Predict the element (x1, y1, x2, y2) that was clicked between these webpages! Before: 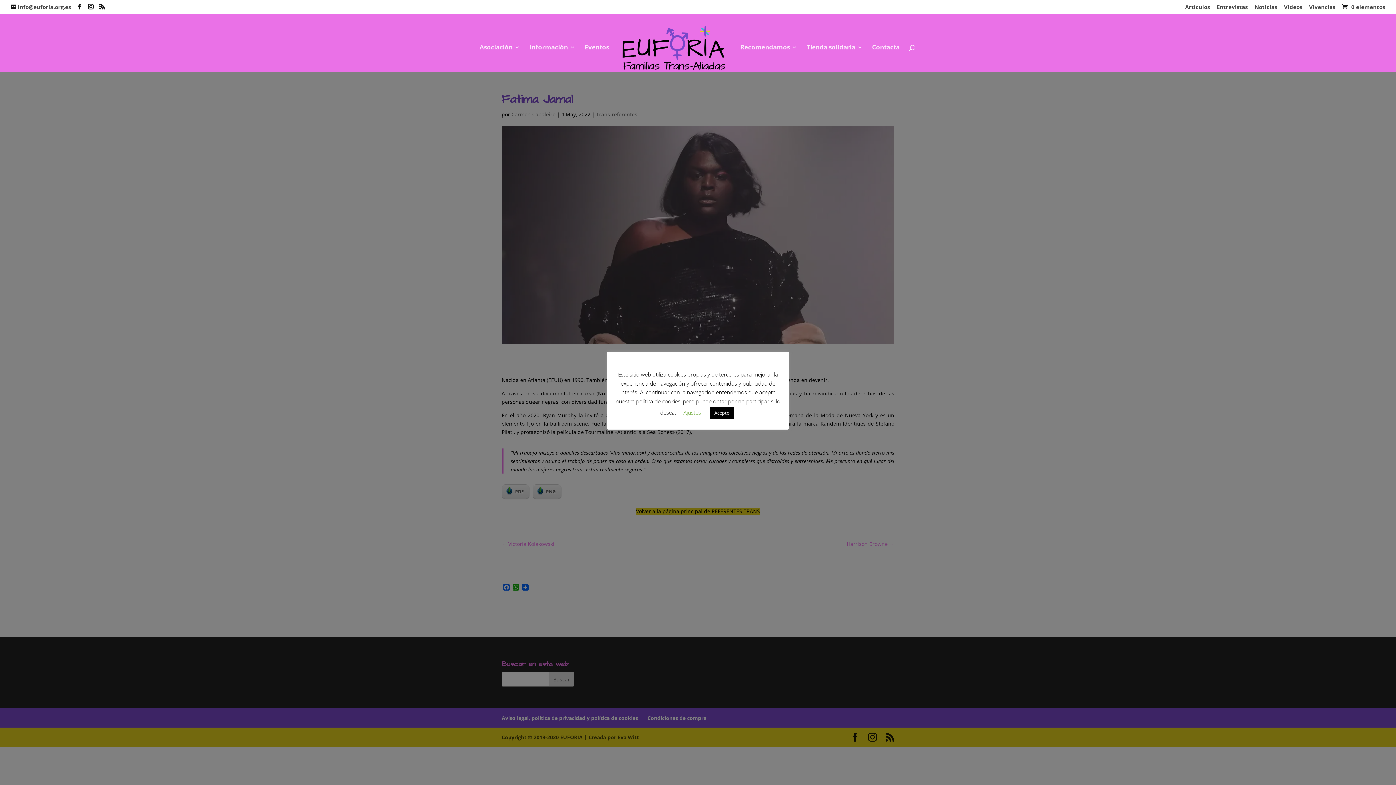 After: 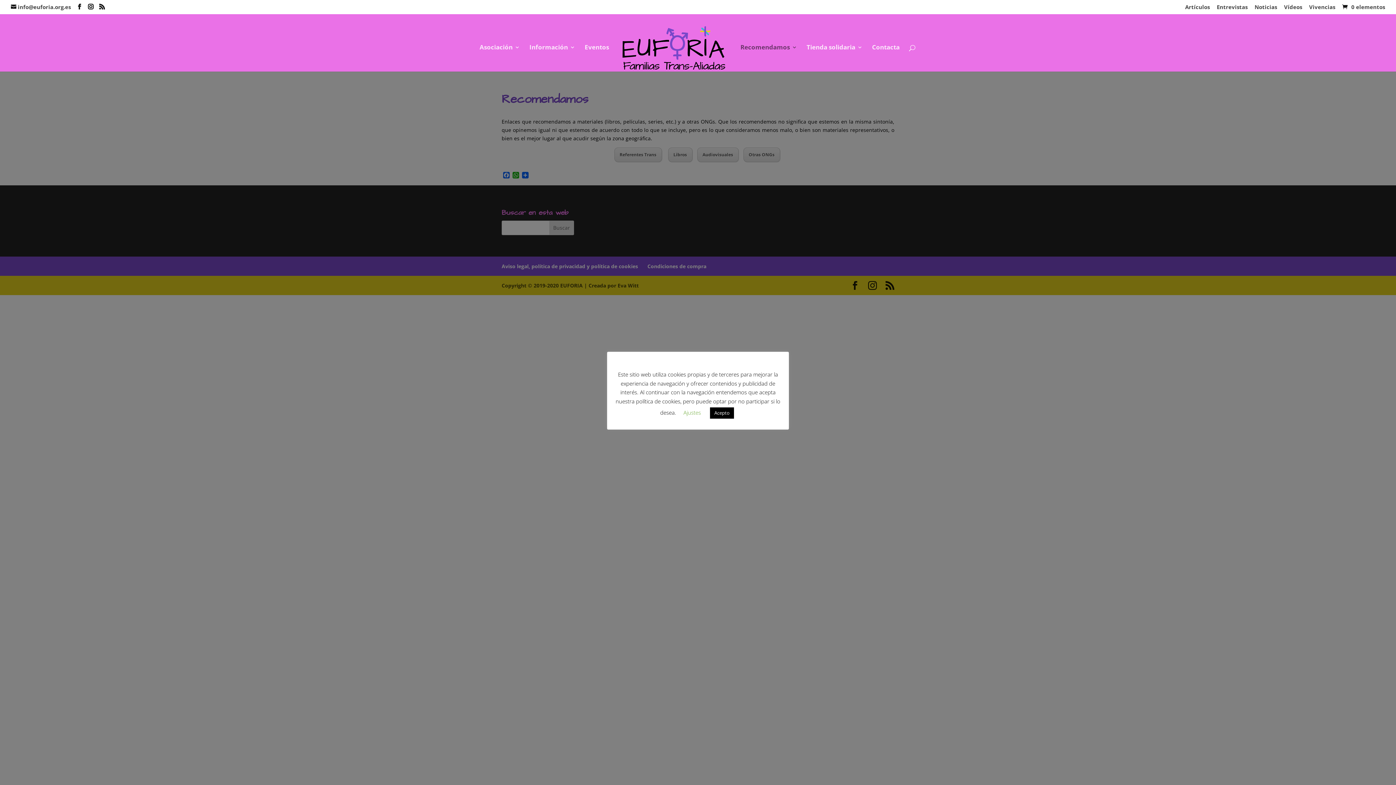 Action: label: Recomendamos bbox: (740, 44, 797, 71)